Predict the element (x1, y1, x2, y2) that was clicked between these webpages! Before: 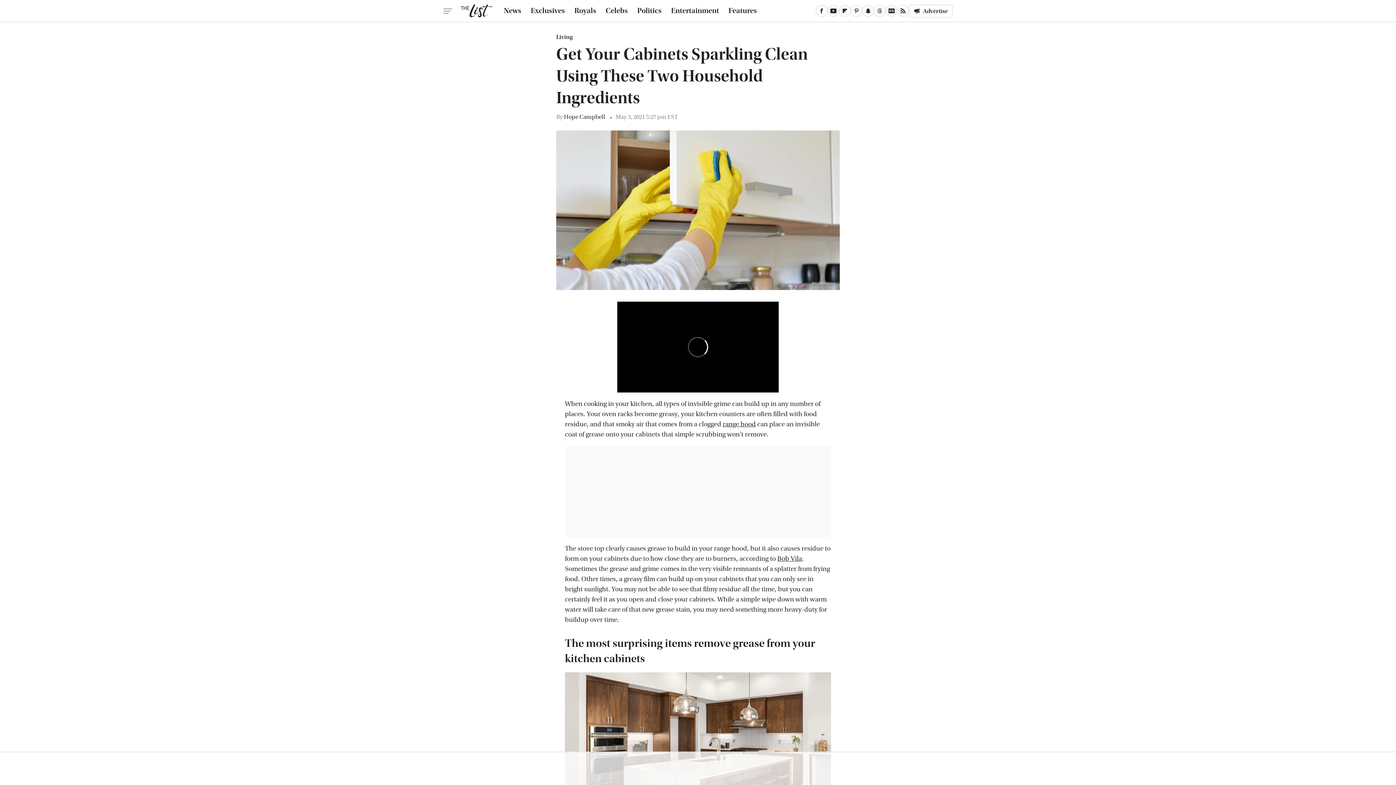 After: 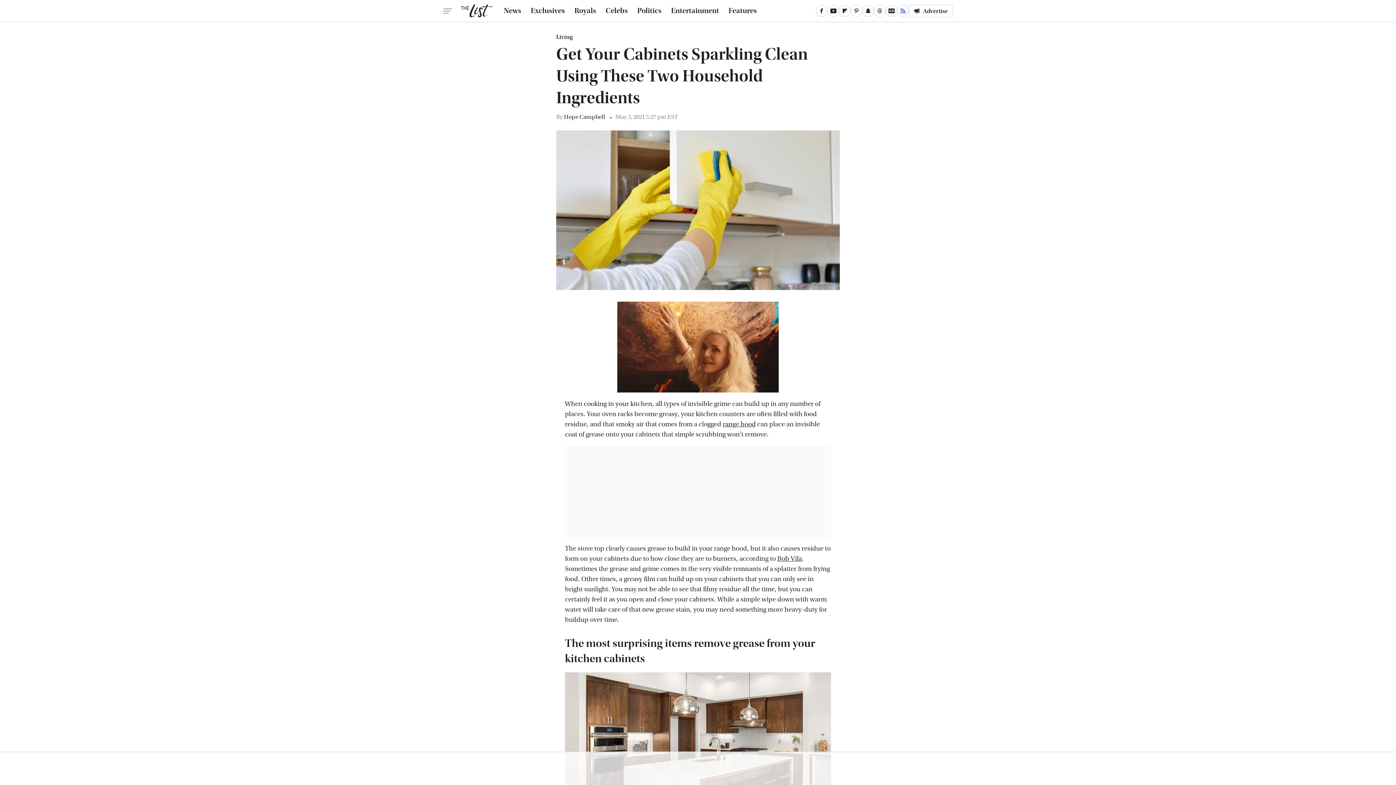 Action: bbox: (897, 5, 909, 16) label: RSS